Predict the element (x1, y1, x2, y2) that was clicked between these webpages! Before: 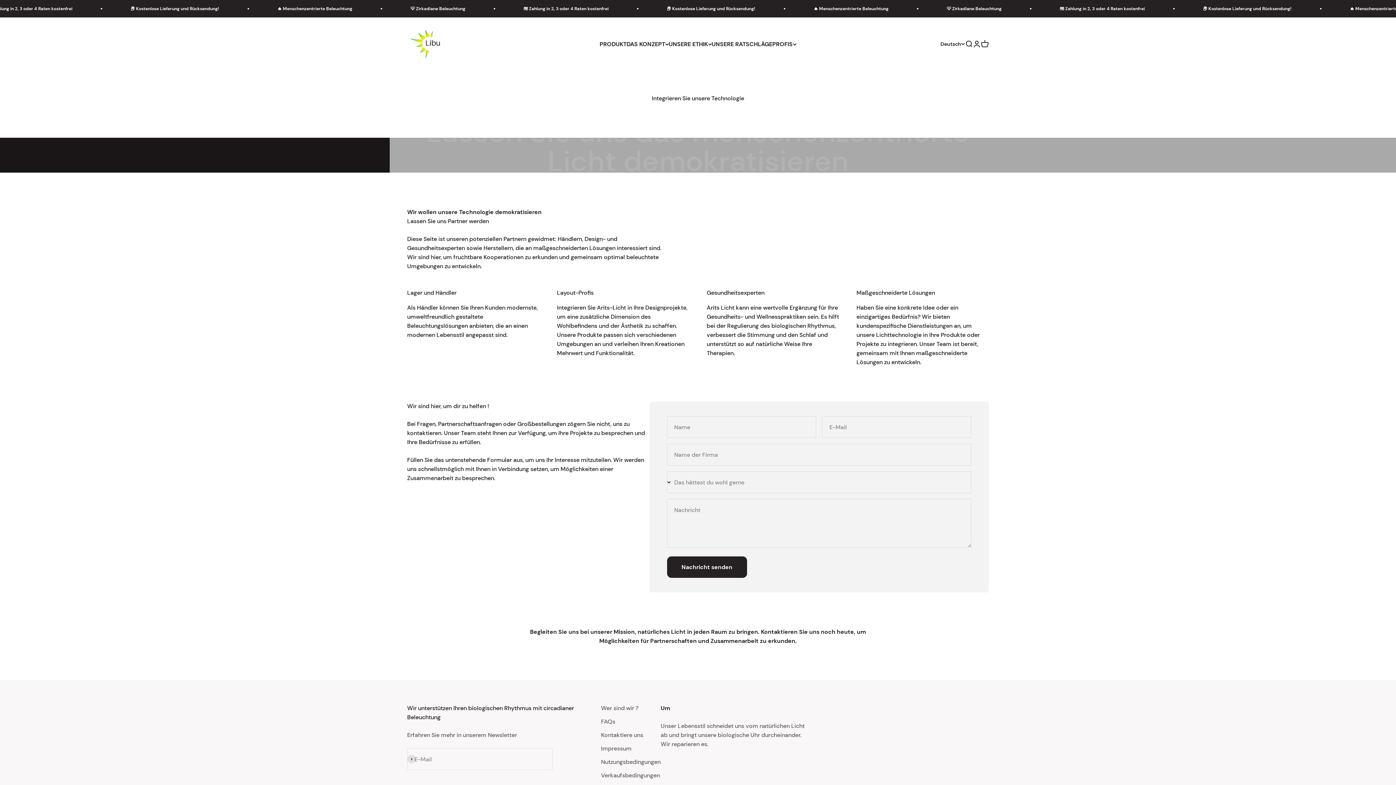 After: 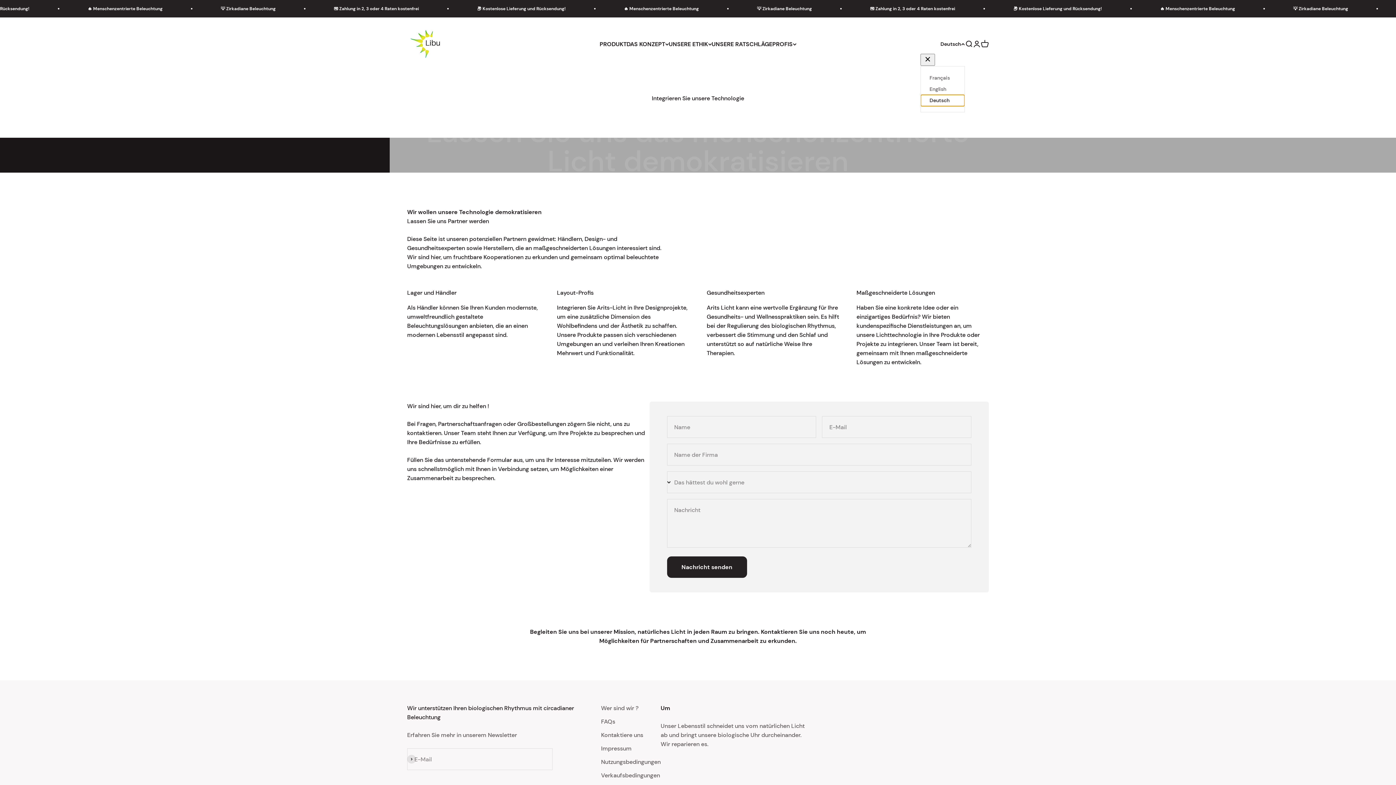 Action: label: Deutsch bbox: (940, 40, 965, 48)